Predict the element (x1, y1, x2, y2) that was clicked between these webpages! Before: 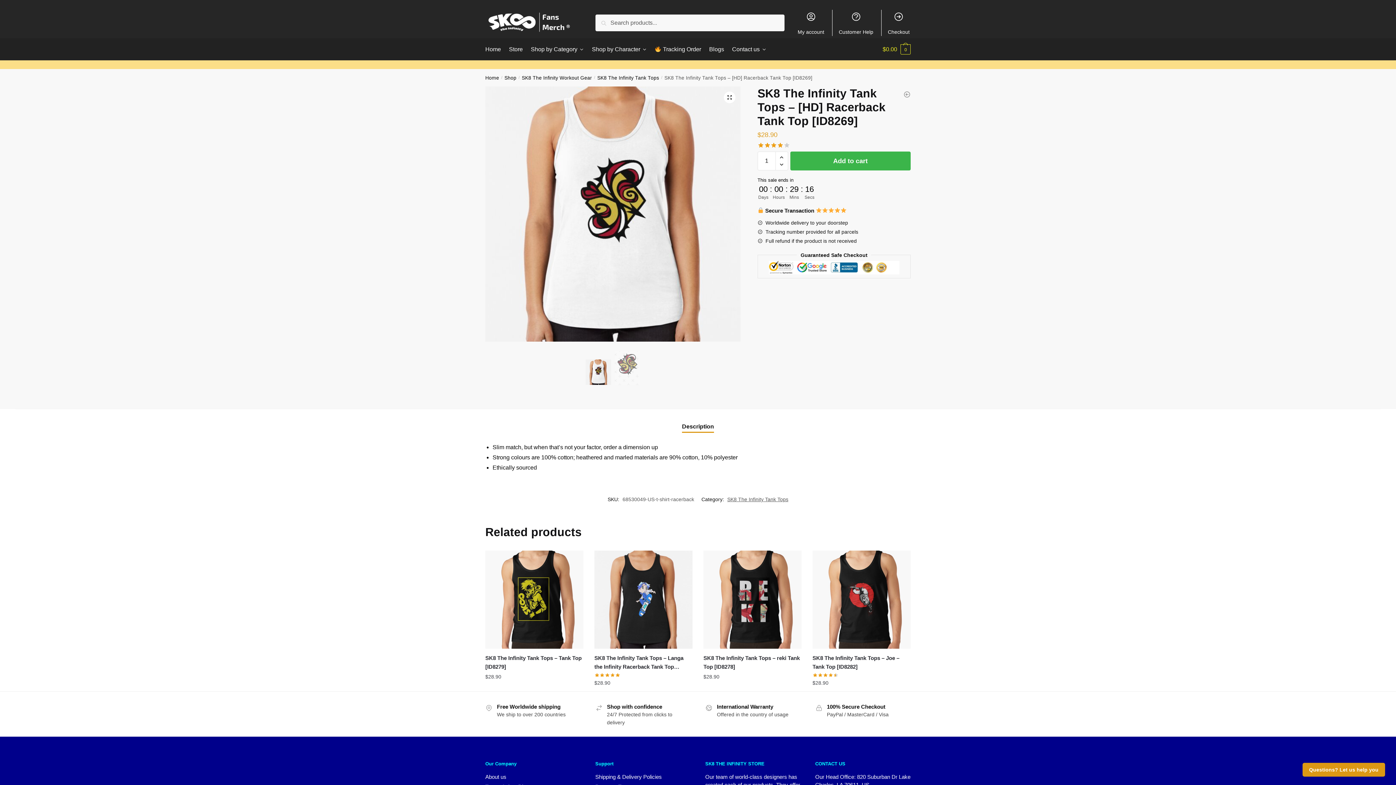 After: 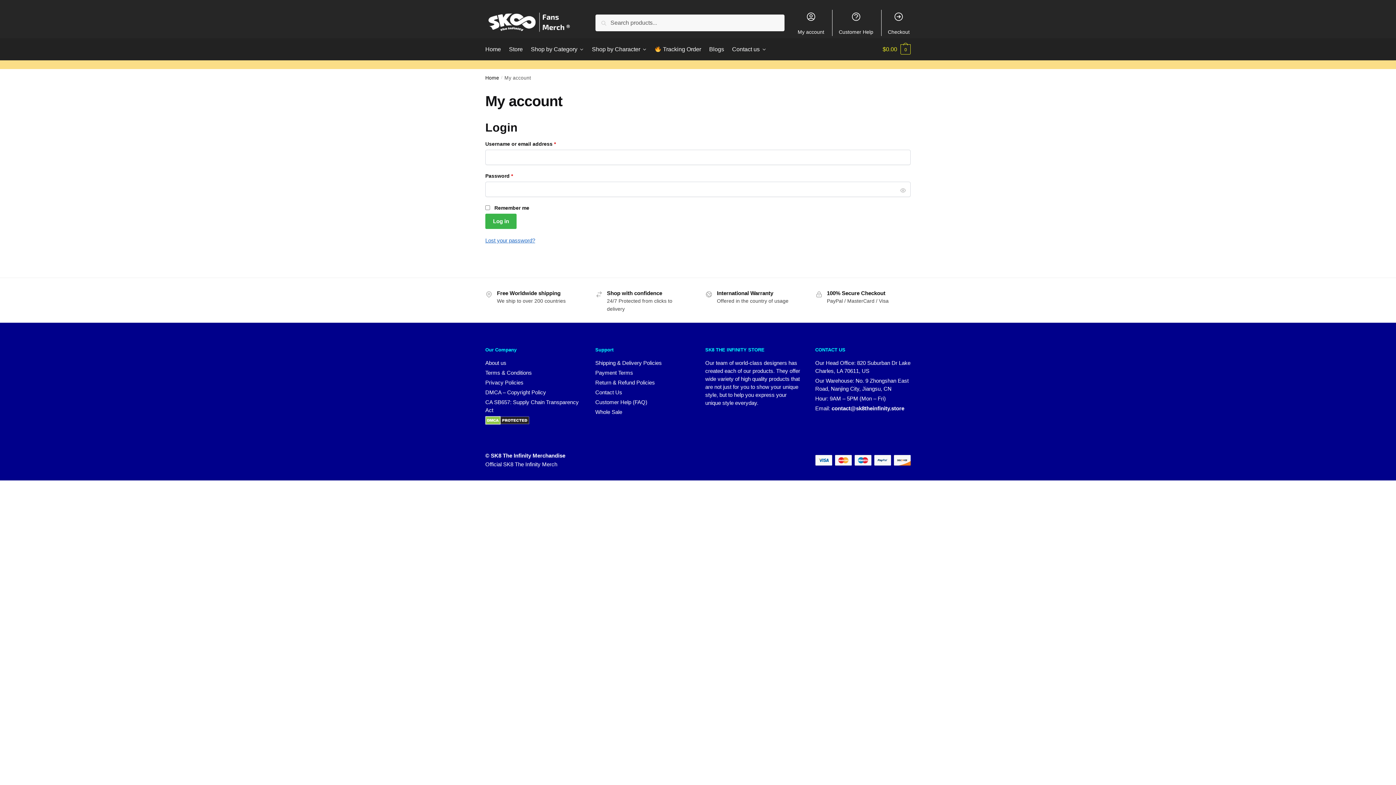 Action: bbox: (793, 9, 828, 35) label: My account